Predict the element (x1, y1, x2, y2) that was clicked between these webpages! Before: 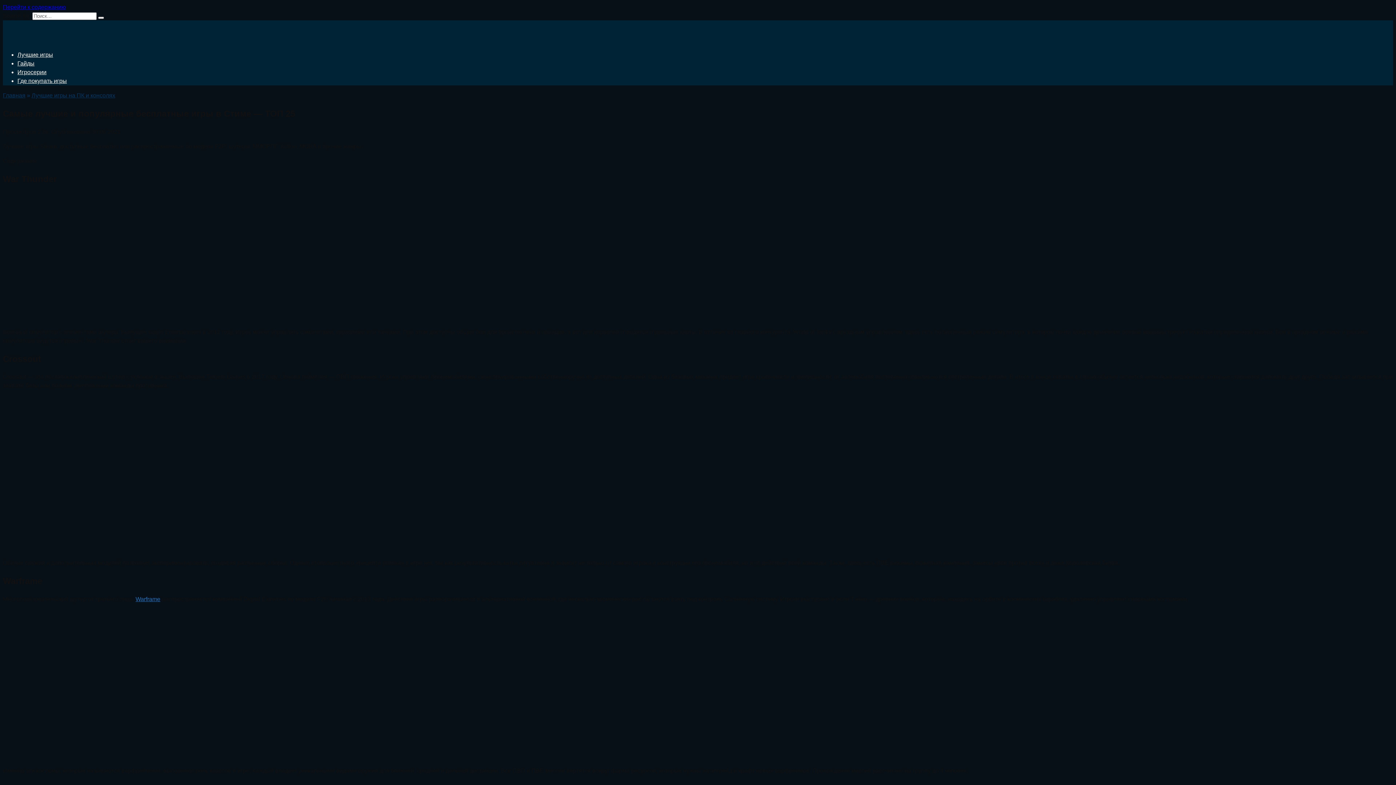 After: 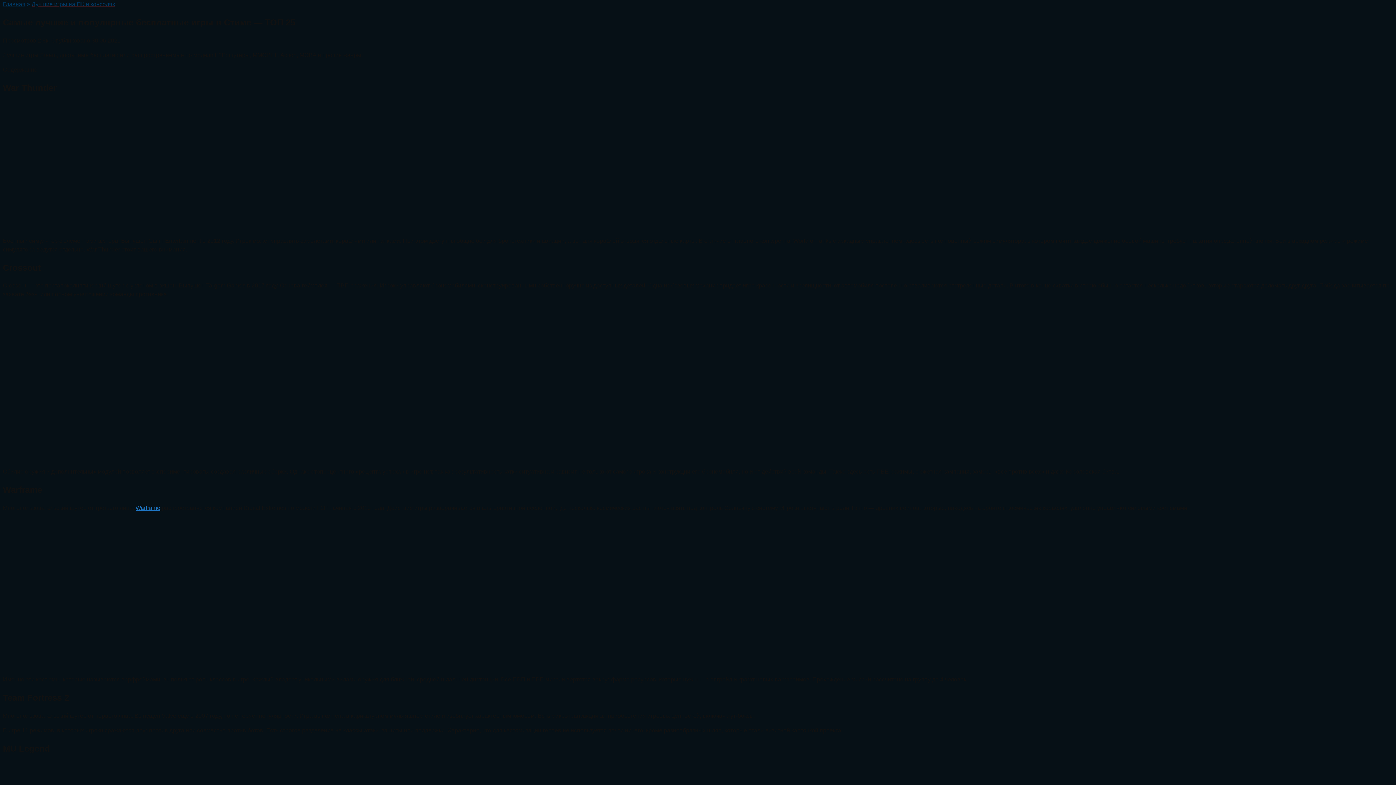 Action: label: Перейти к содержанию bbox: (2, 4, 65, 10)